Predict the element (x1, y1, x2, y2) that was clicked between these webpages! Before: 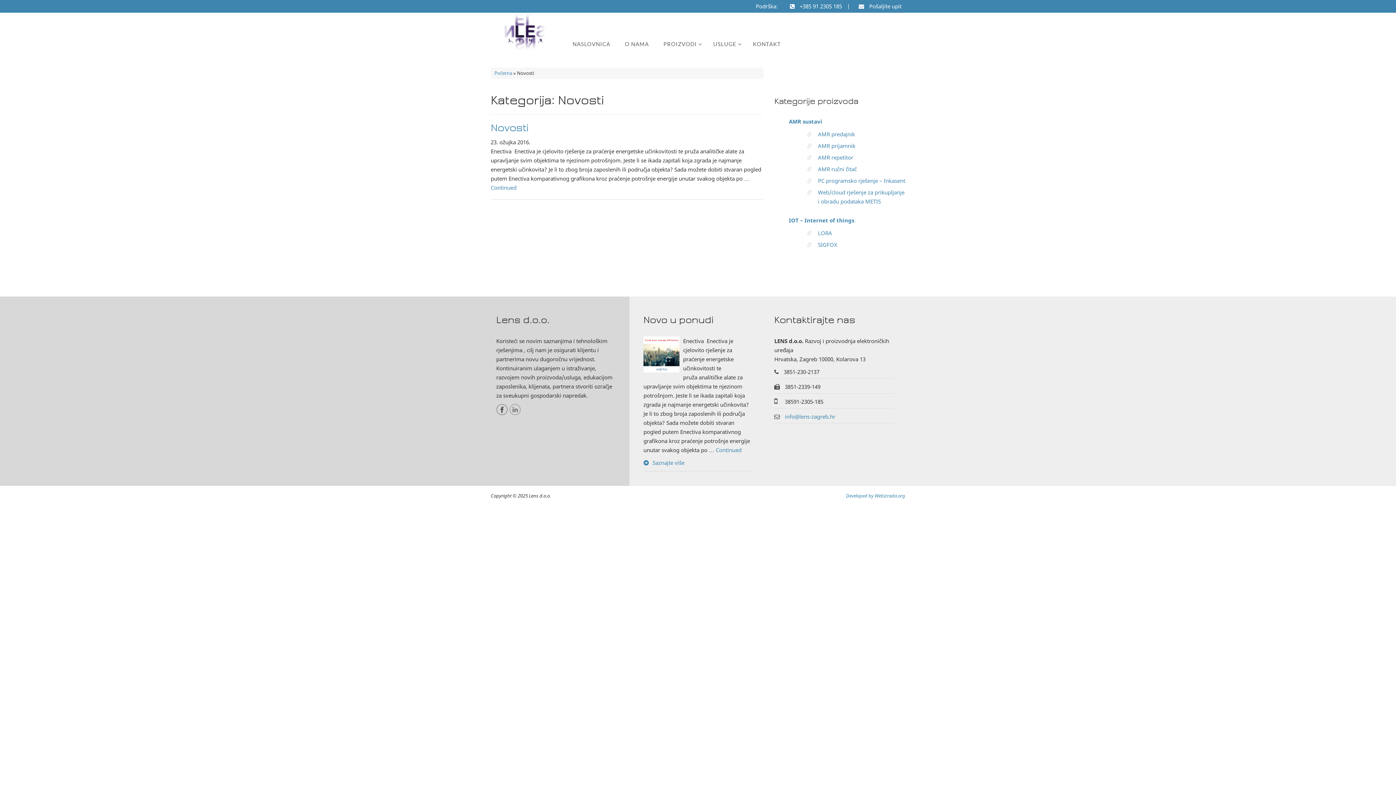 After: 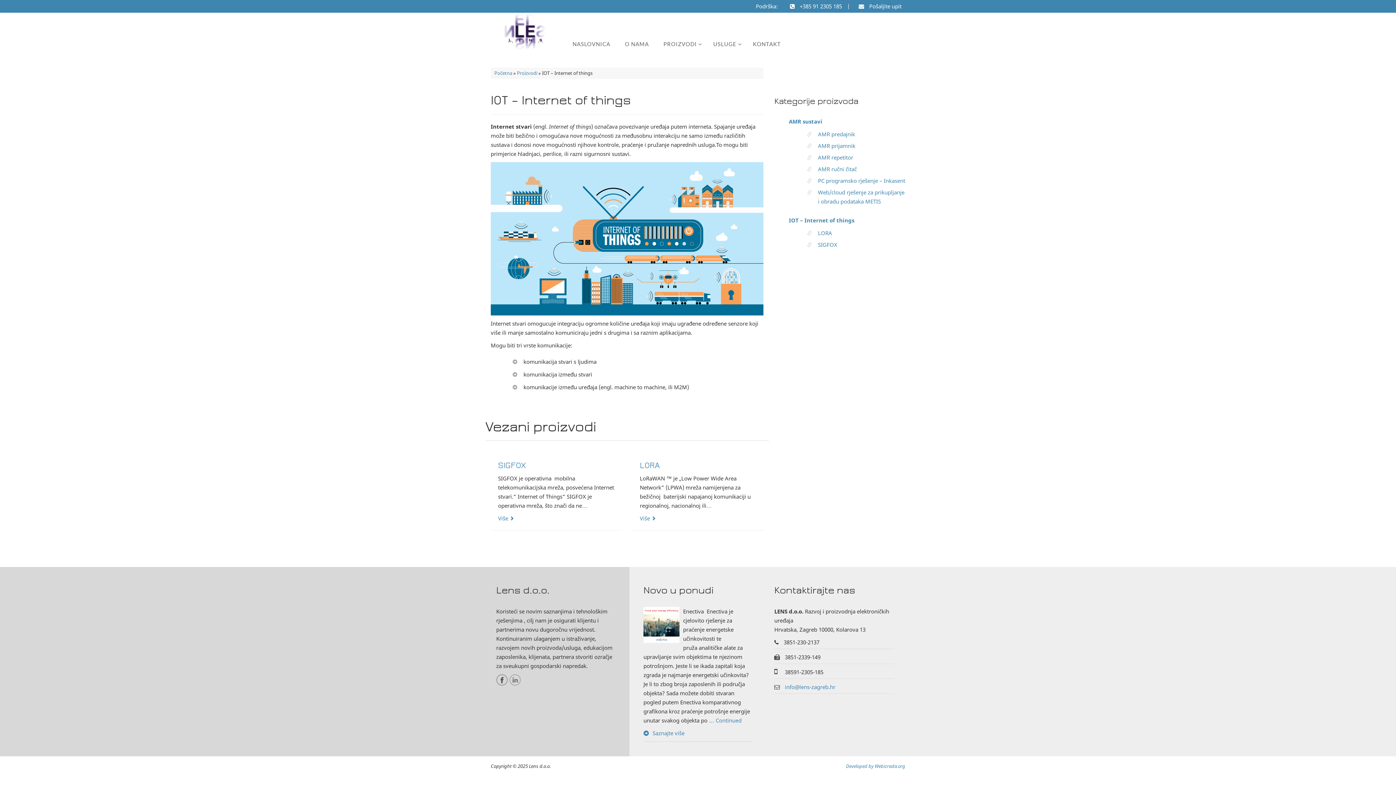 Action: label: IOT – Internet of things bbox: (789, 215, 854, 224)